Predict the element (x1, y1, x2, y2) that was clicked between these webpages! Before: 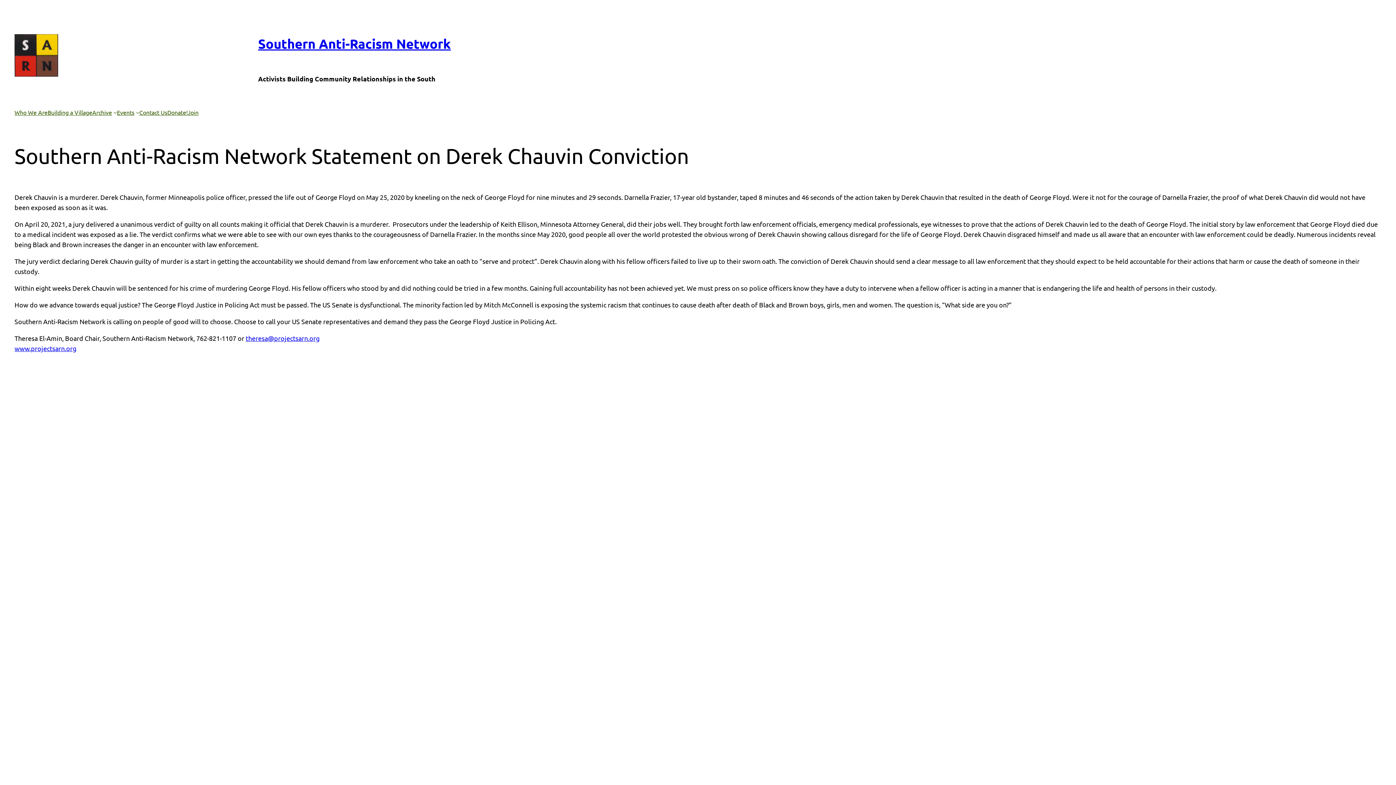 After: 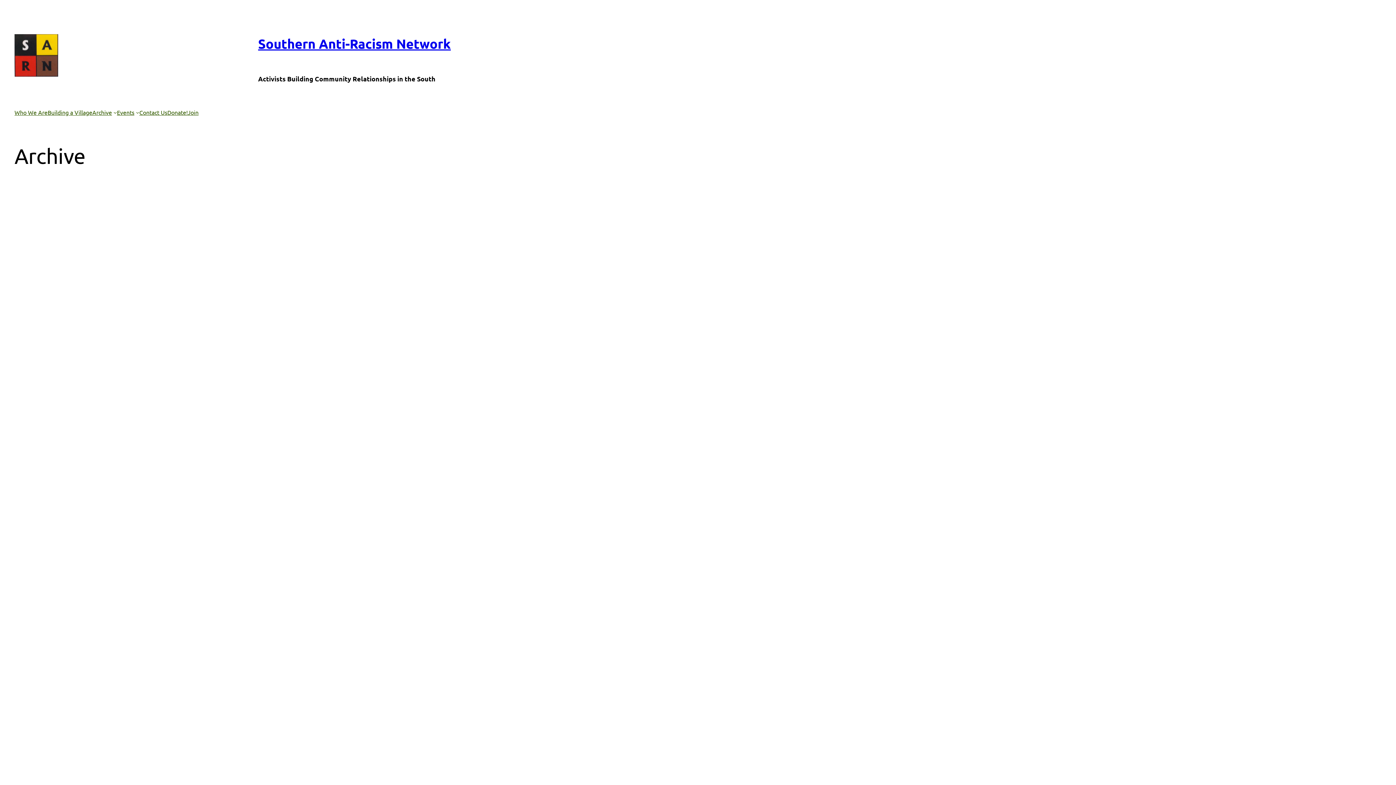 Action: bbox: (92, 108, 112, 117) label: Archive